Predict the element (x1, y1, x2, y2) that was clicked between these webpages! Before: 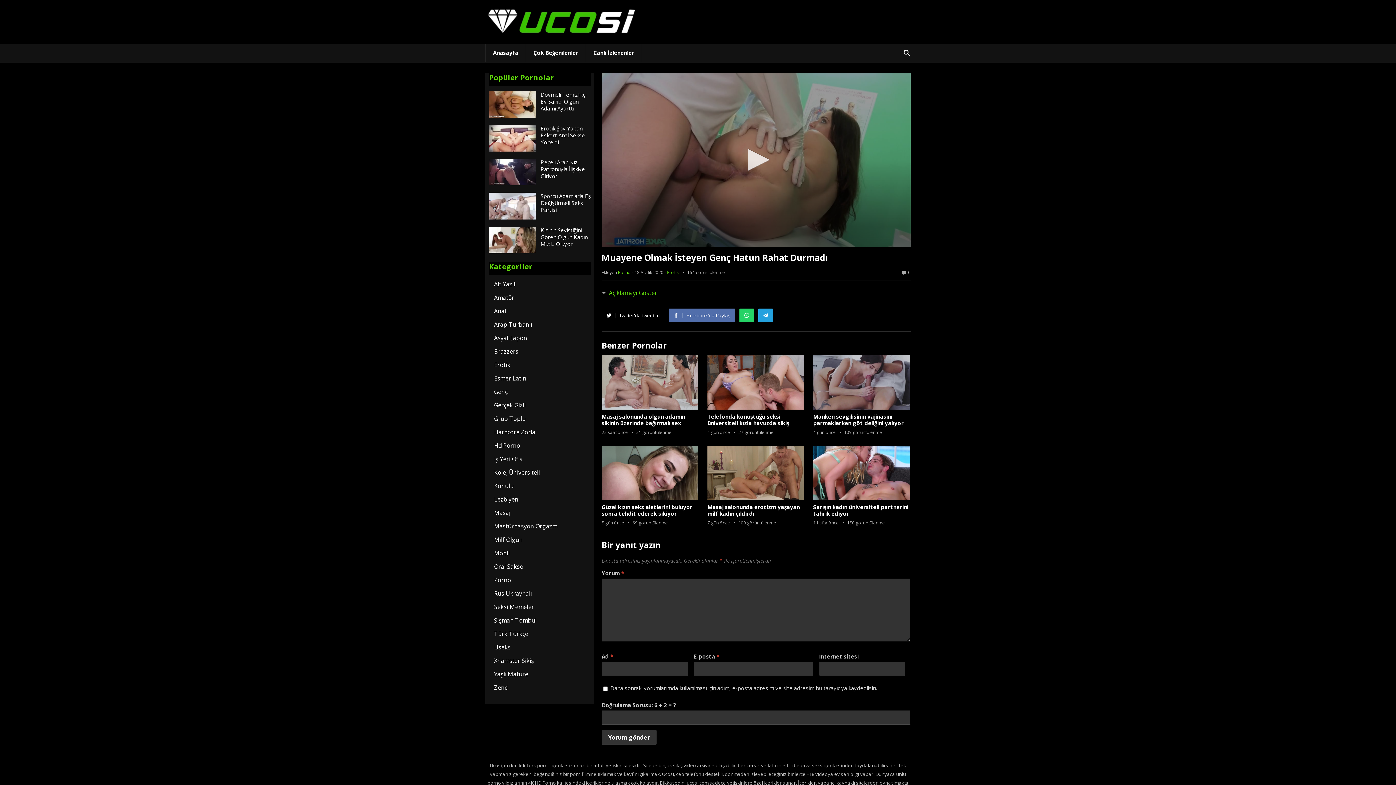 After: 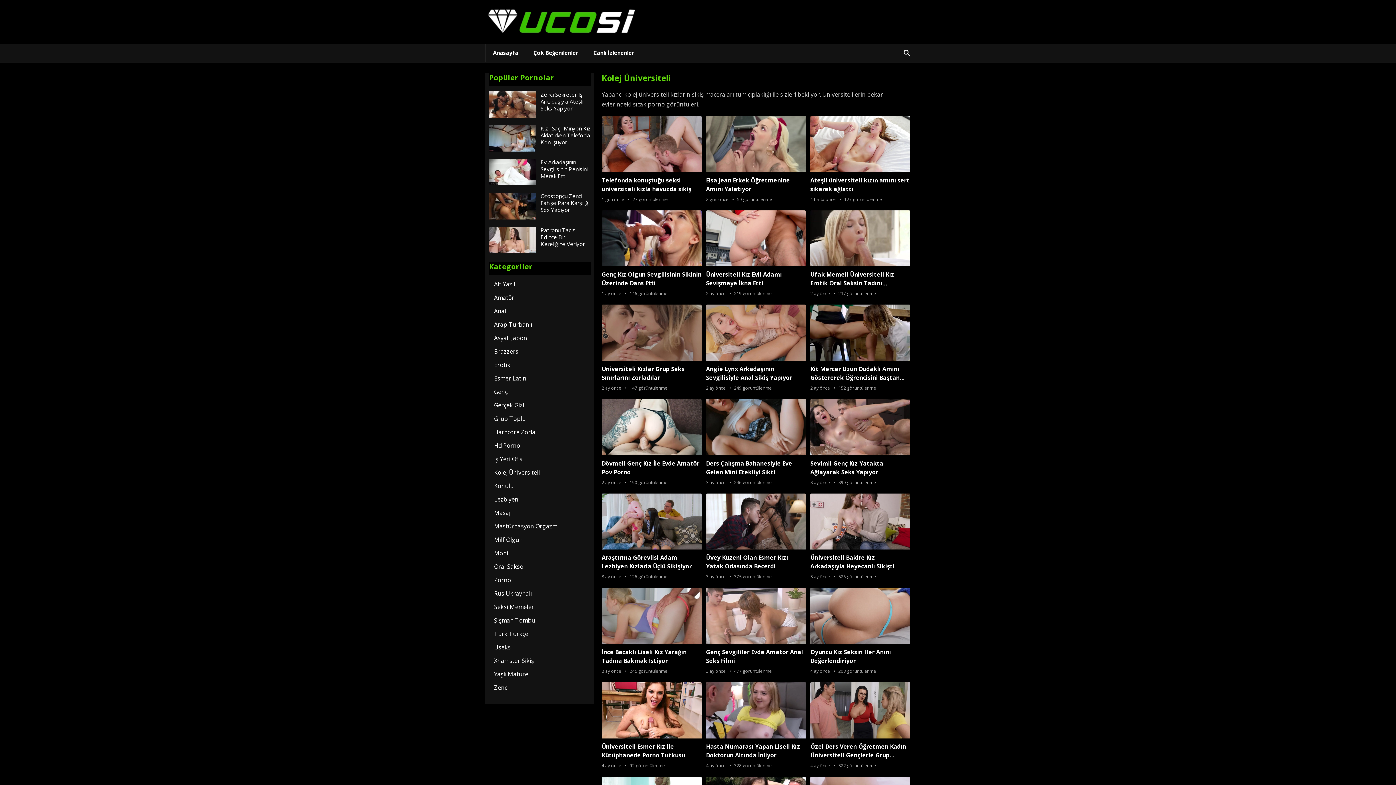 Action: label: Kolej Üniversiteli bbox: (494, 468, 540, 476)